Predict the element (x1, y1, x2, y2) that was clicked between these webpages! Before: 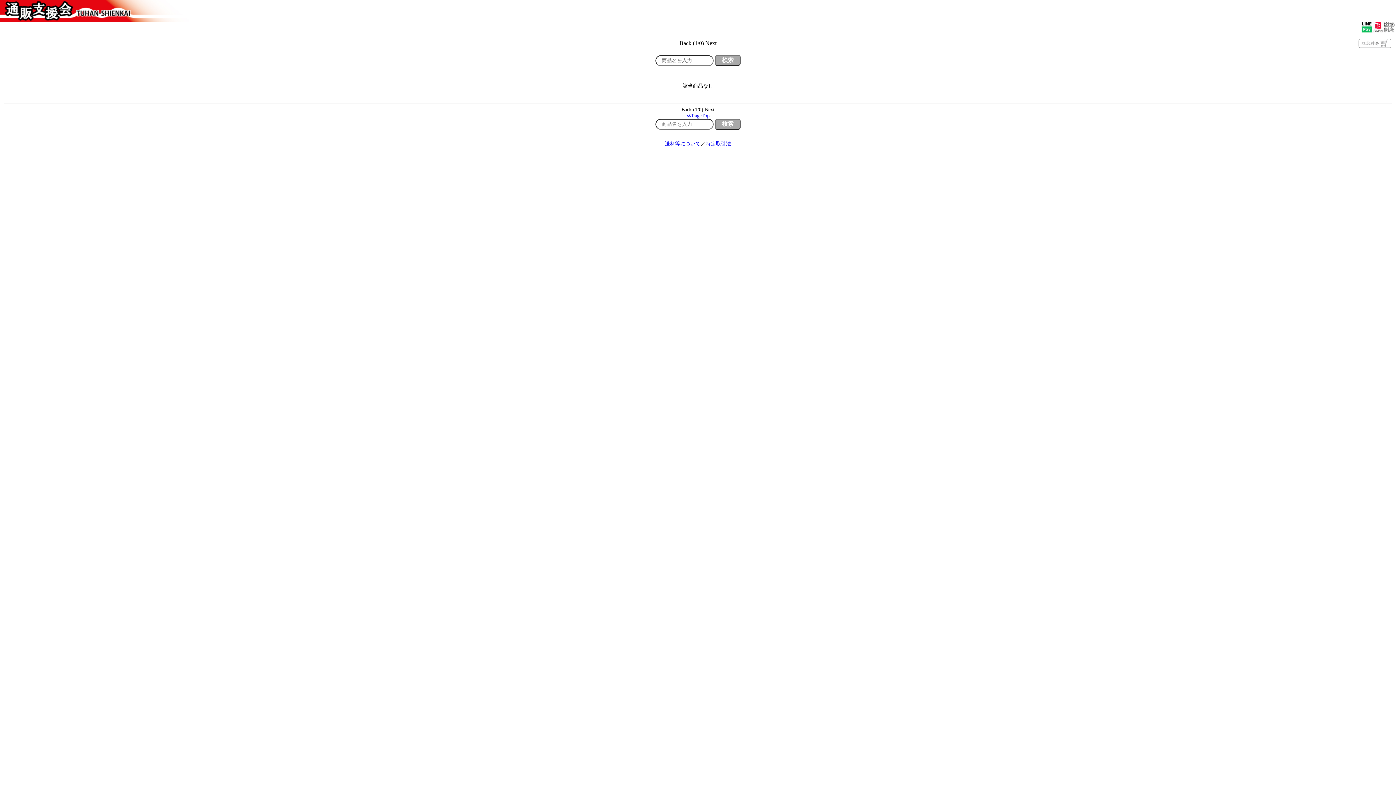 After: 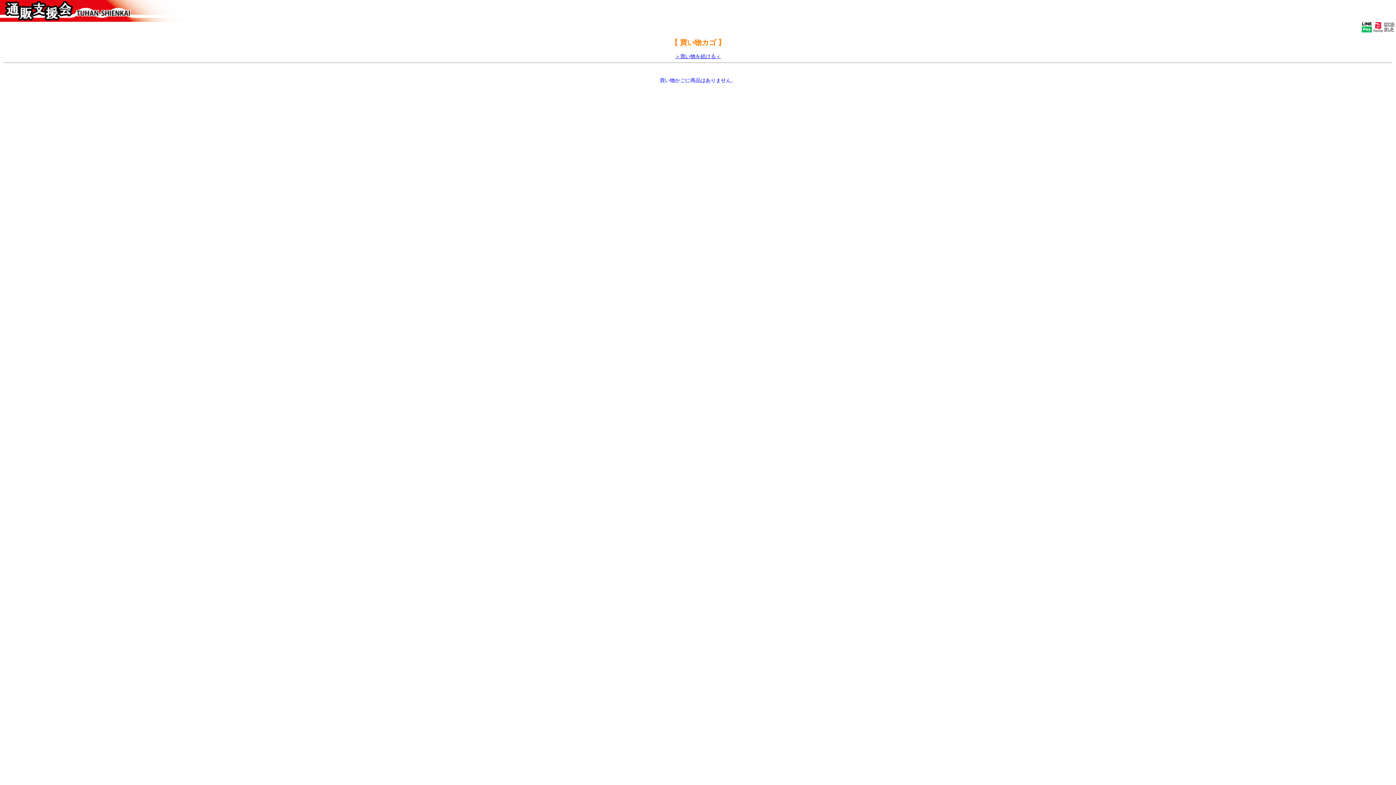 Action: bbox: (1358, 42, 1391, 49)